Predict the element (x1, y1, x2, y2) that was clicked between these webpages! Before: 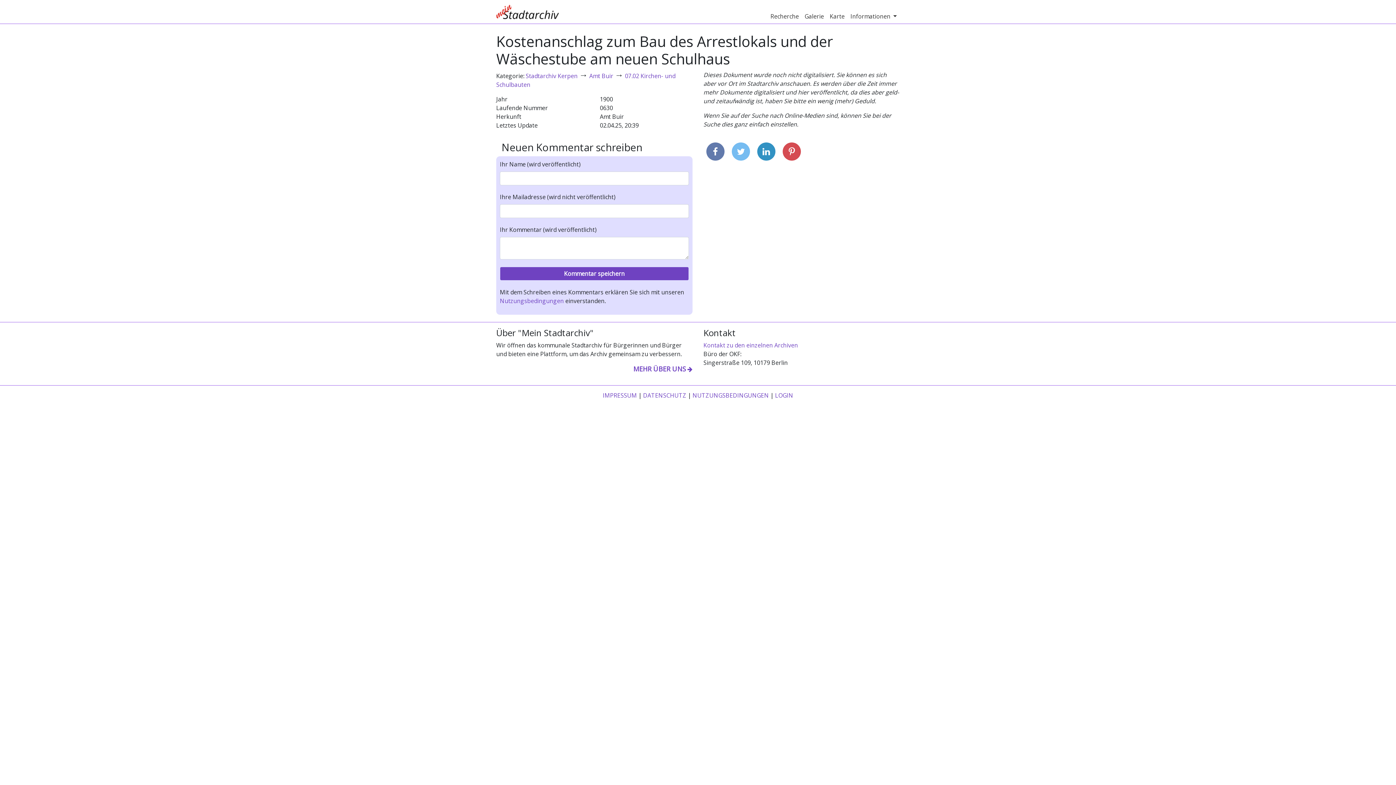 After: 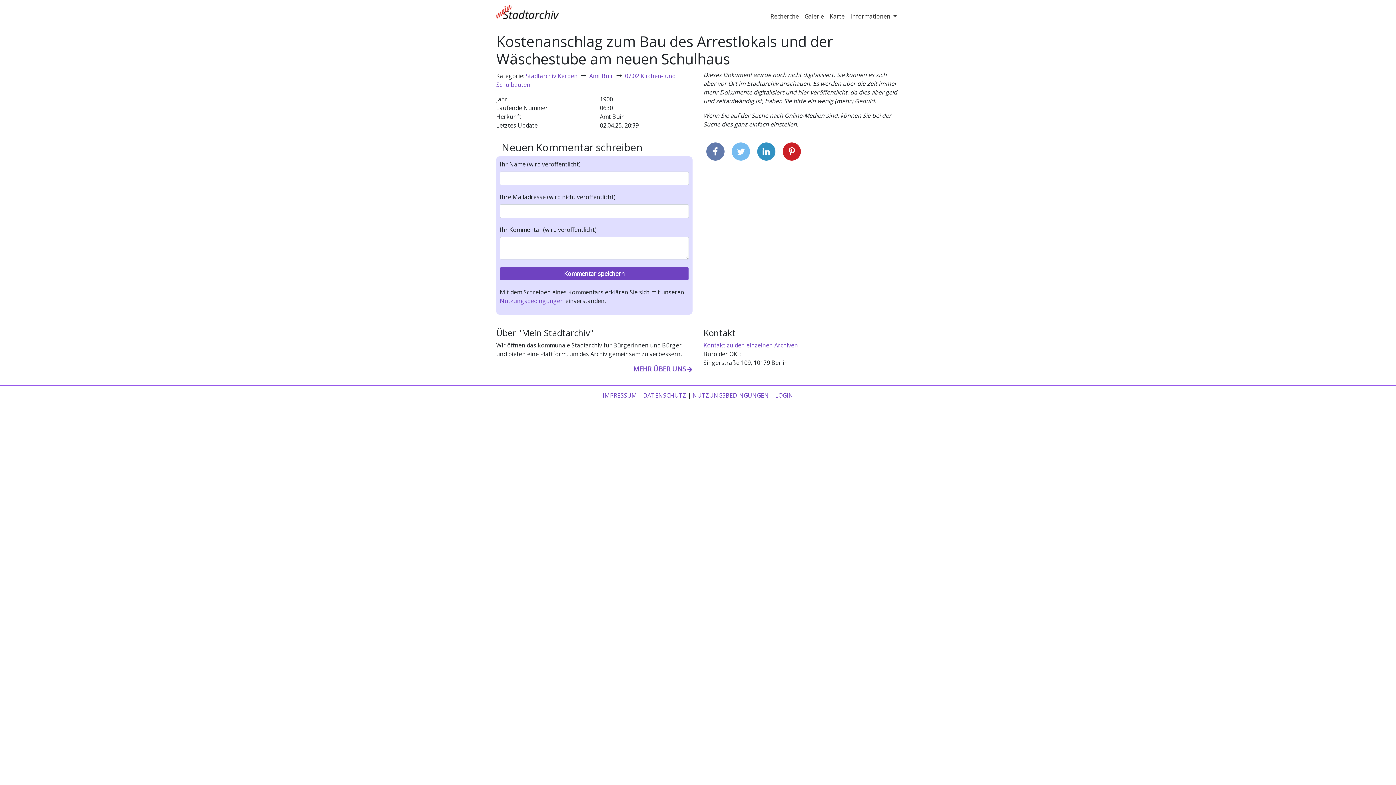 Action: bbox: (782, 142, 801, 160)